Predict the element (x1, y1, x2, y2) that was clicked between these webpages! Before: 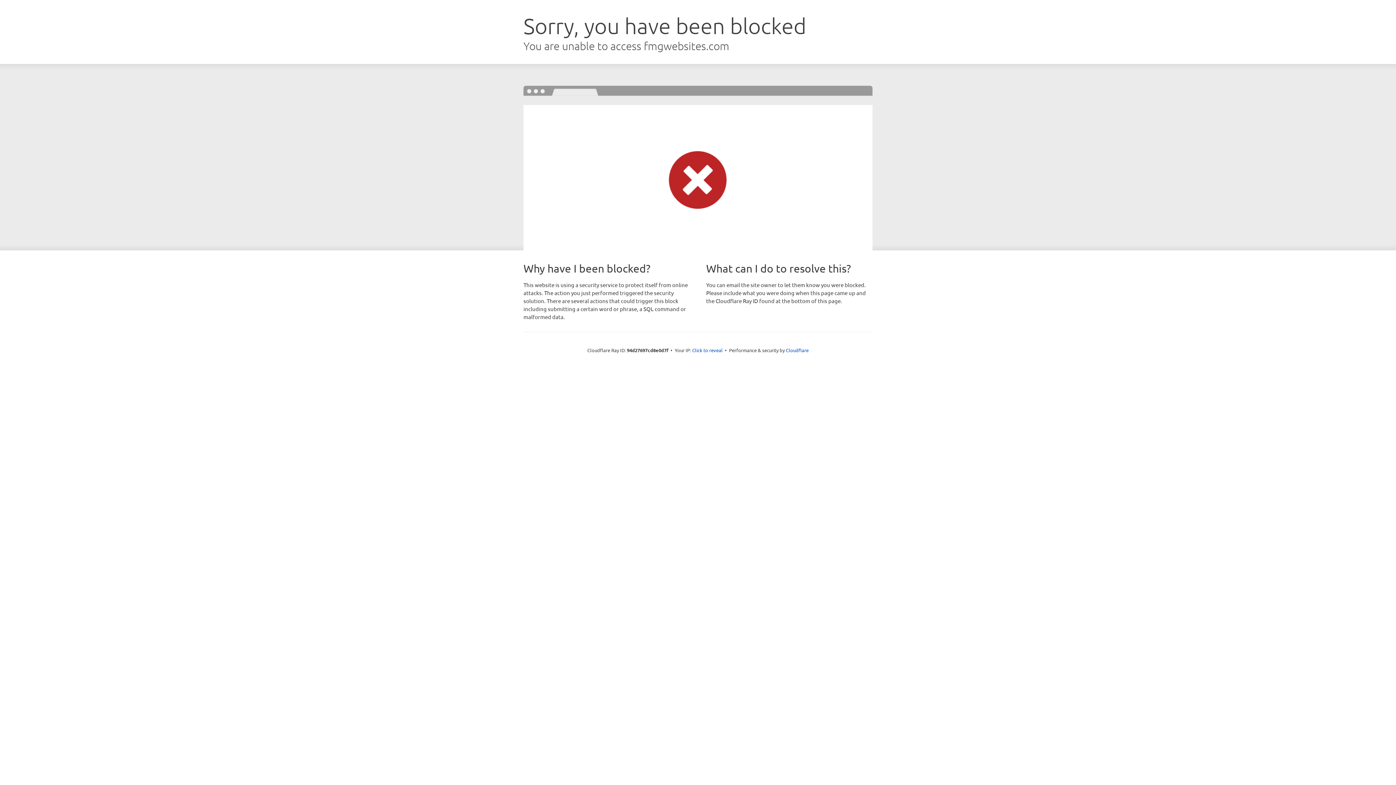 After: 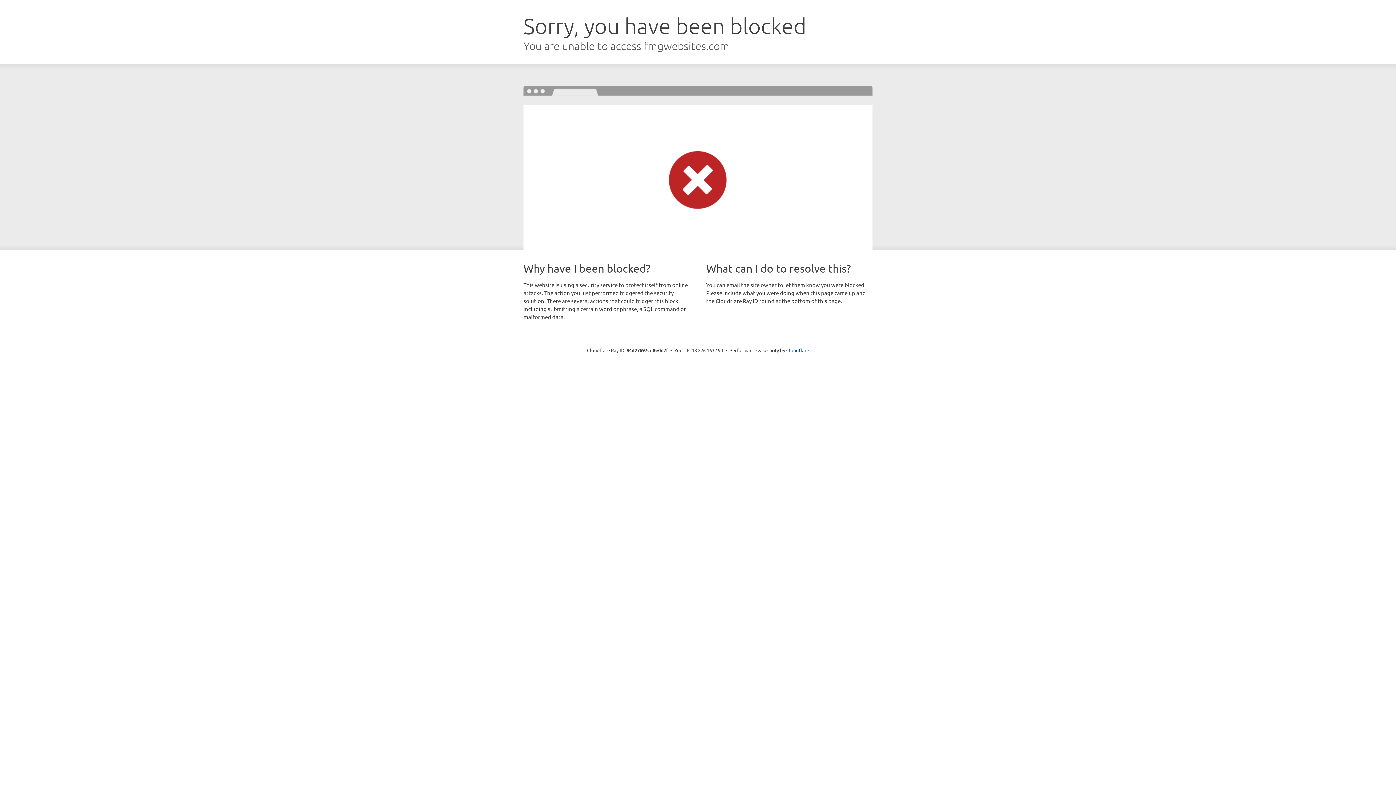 Action: bbox: (692, 346, 722, 353) label: Click to reveal